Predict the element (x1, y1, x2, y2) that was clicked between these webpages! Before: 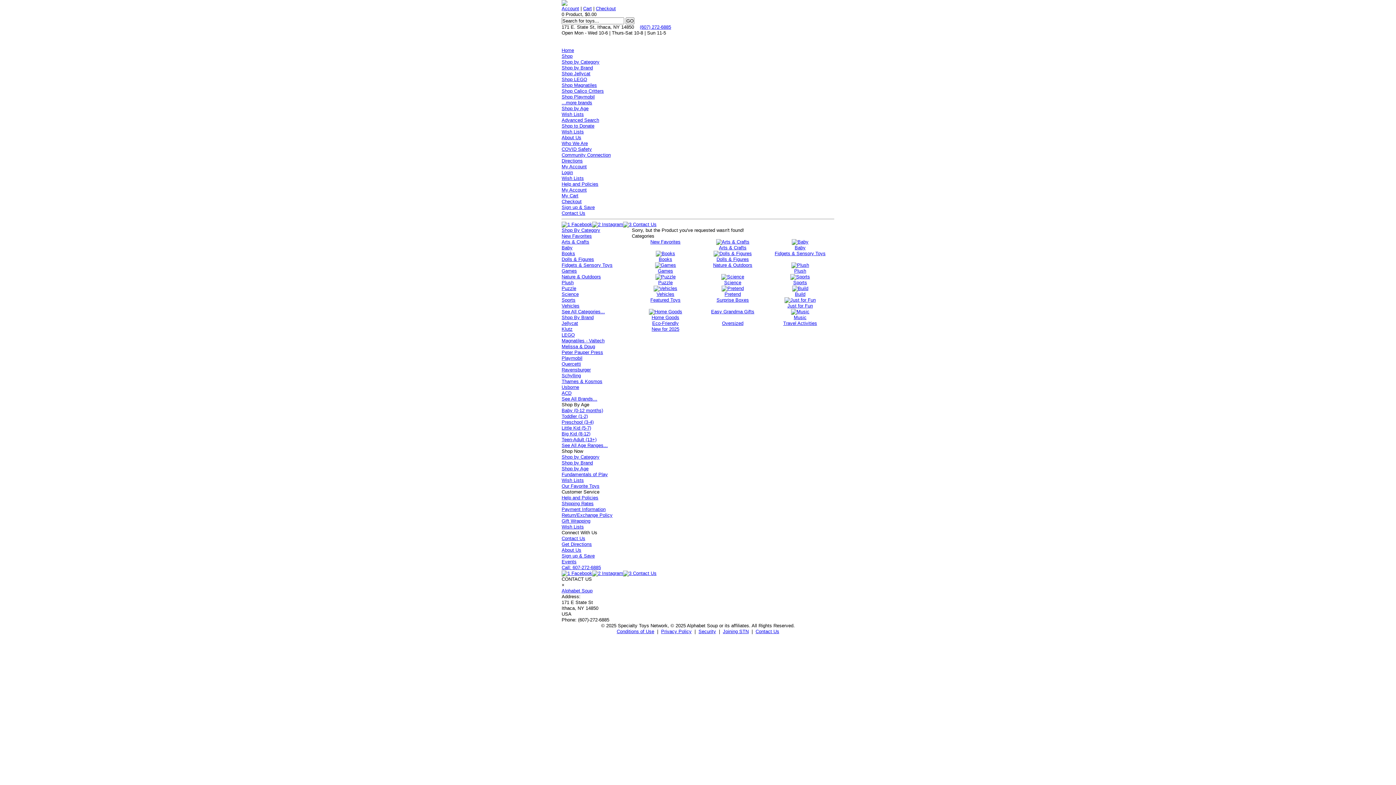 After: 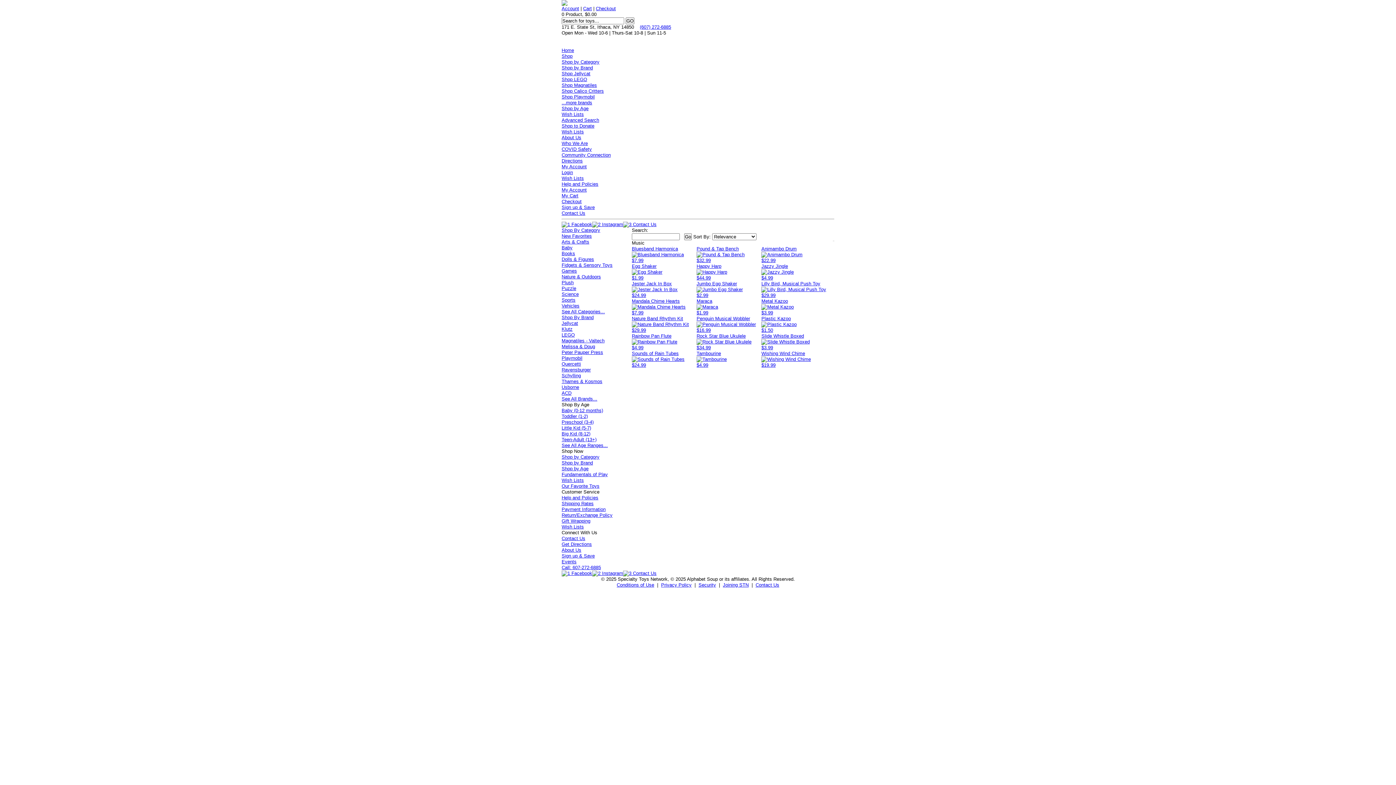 Action: label: 
Music bbox: (791, 309, 809, 320)